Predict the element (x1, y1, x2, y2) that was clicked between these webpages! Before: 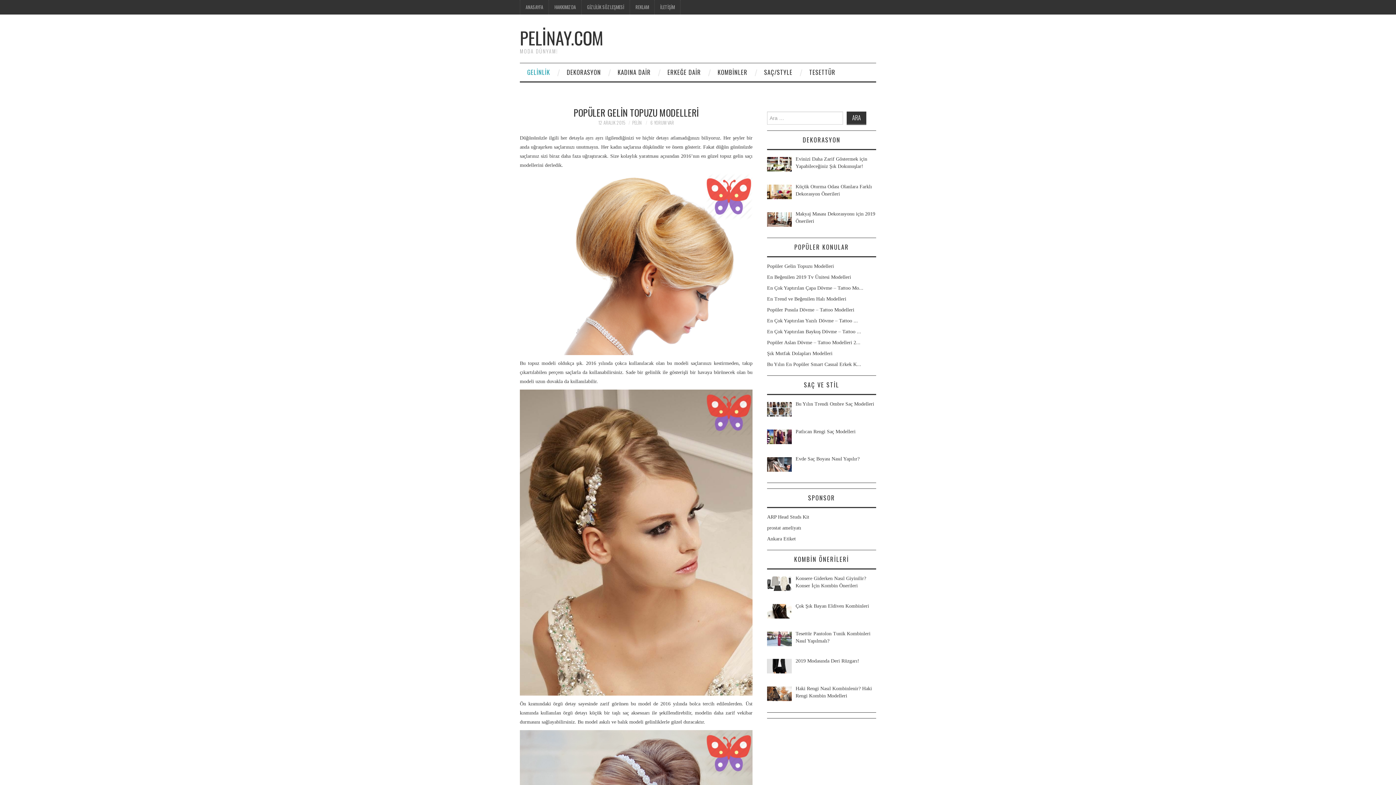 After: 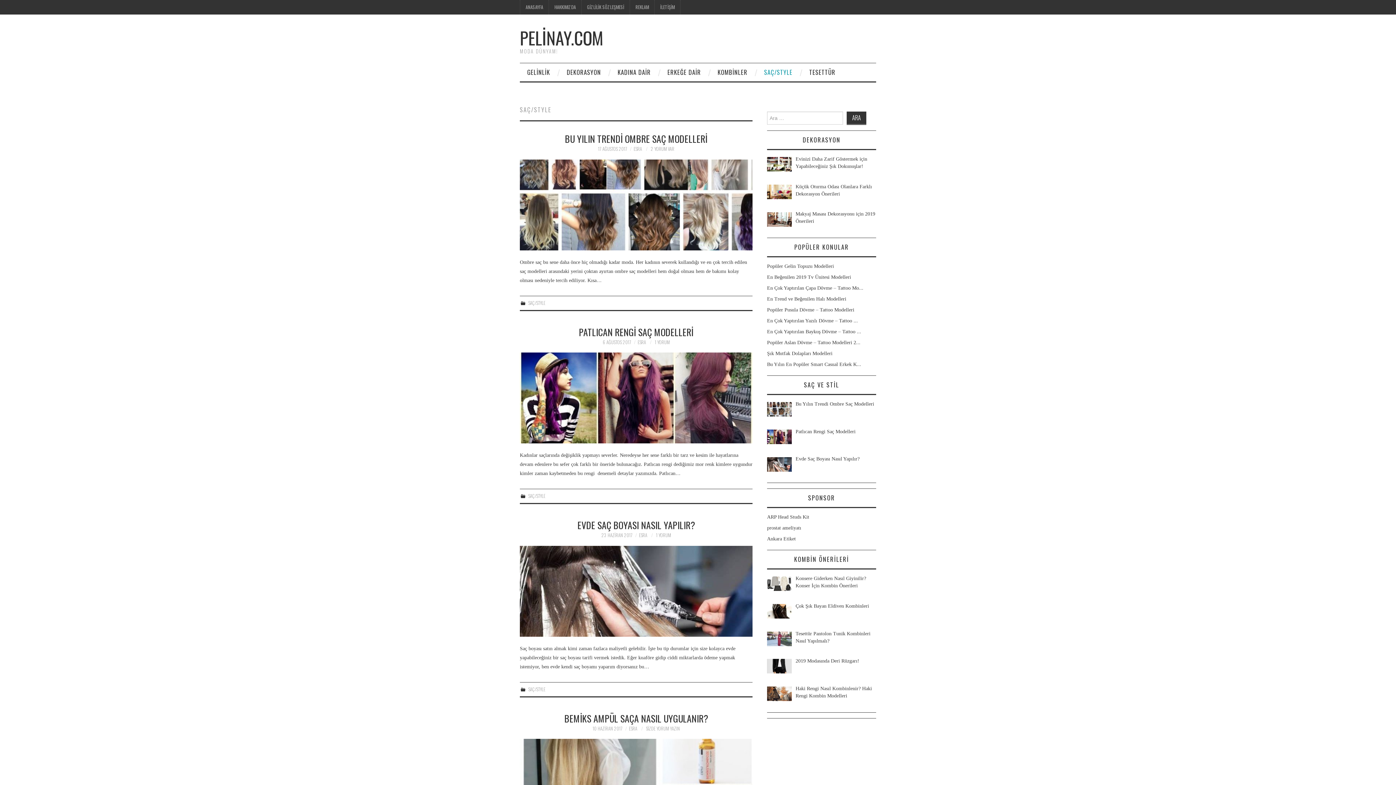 Action: bbox: (757, 63, 800, 81) label: SAÇ/STYLE